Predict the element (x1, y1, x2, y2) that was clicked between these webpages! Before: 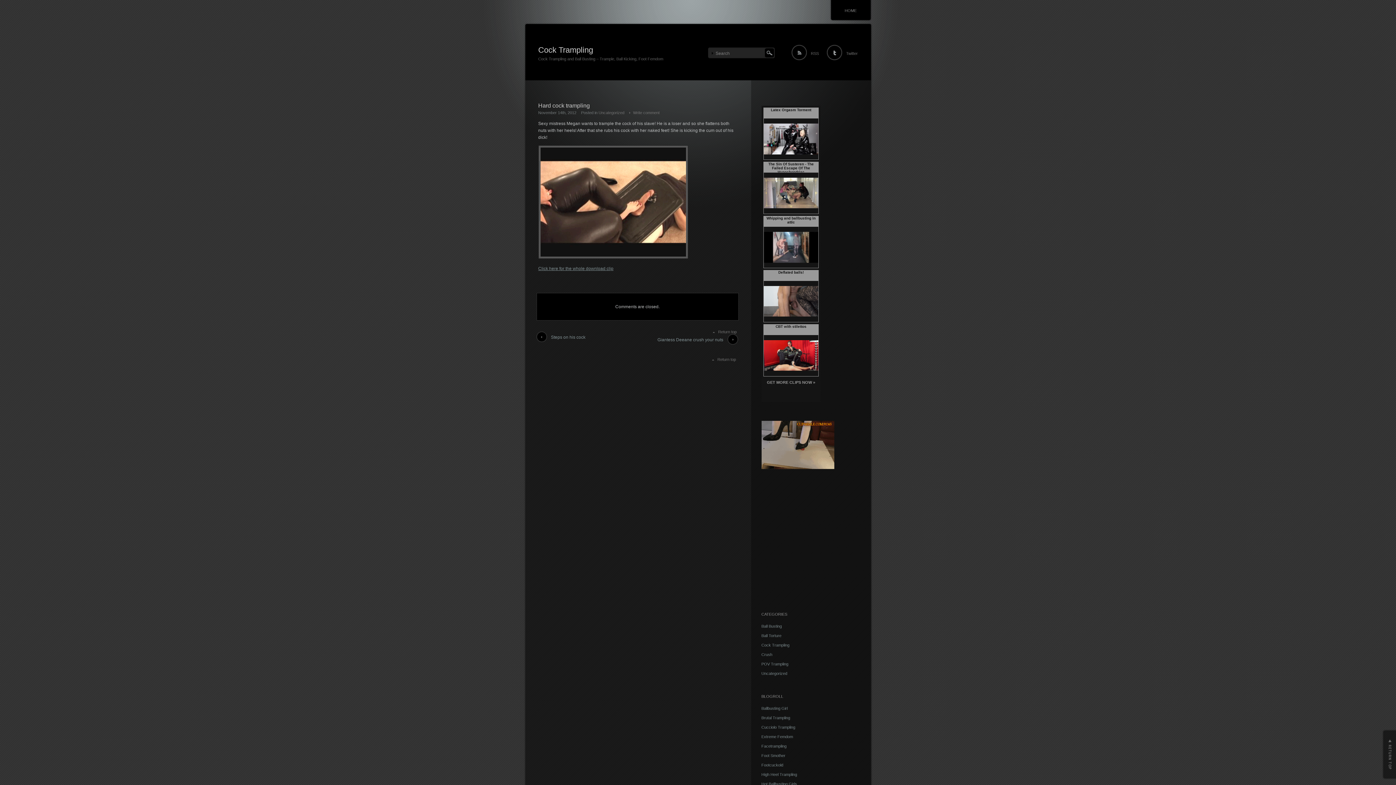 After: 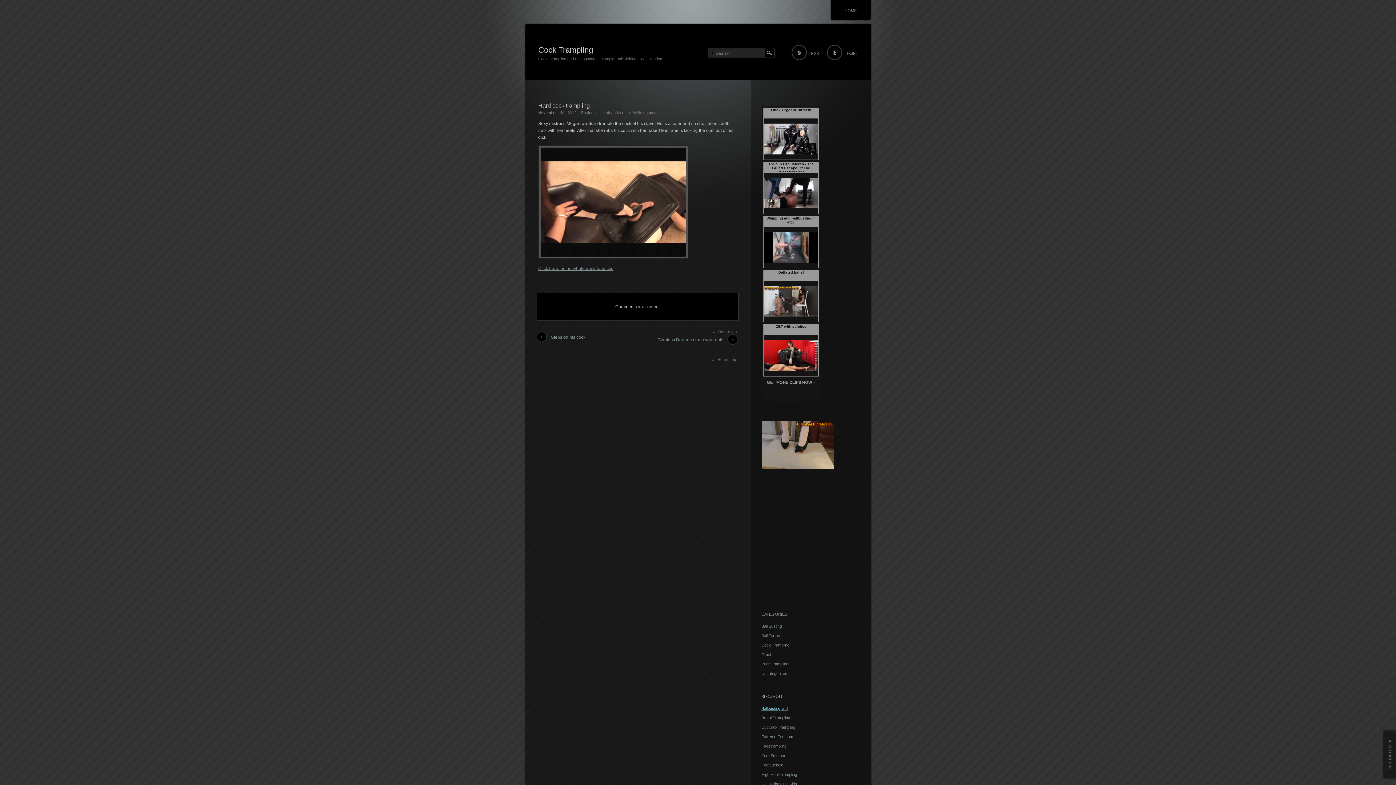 Action: bbox: (761, 706, 787, 710) label: Ballbusting Girl